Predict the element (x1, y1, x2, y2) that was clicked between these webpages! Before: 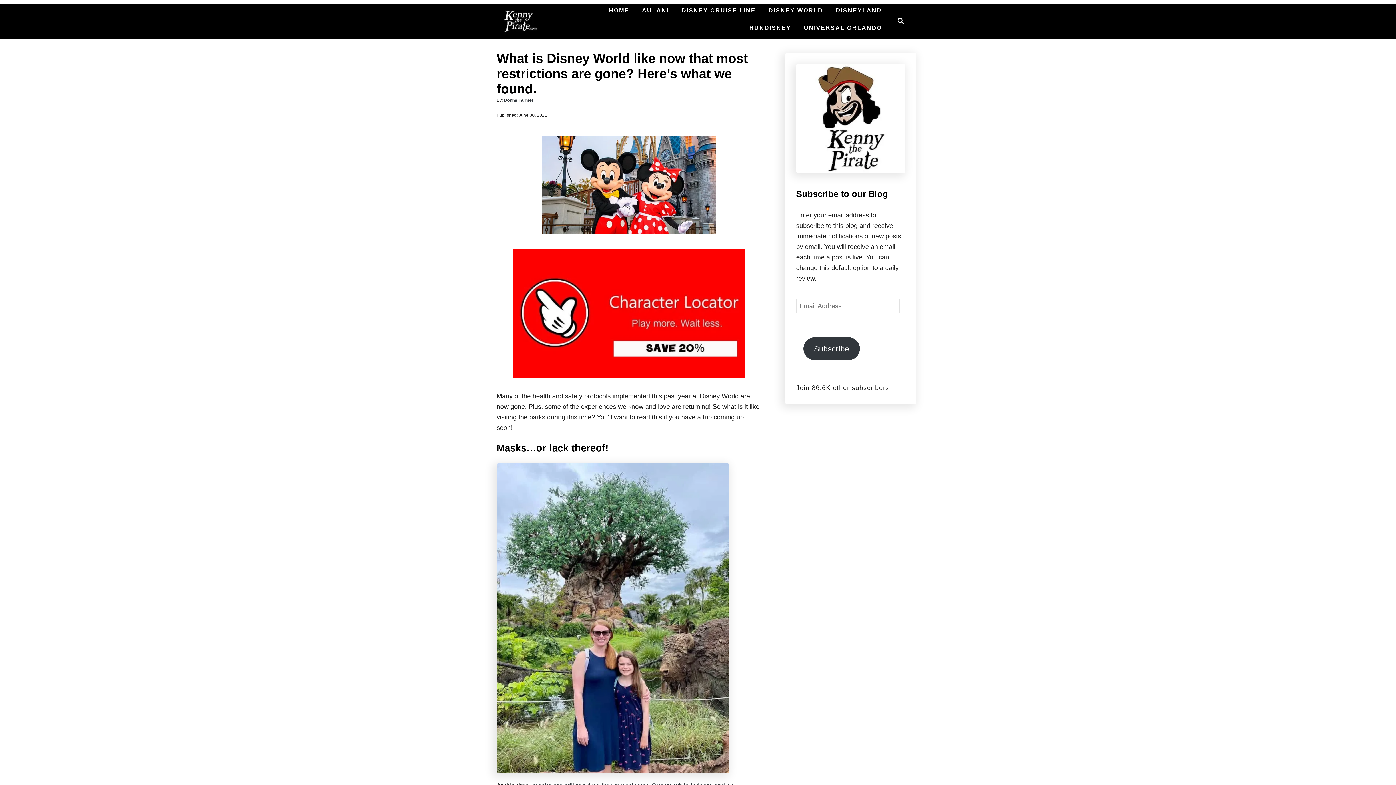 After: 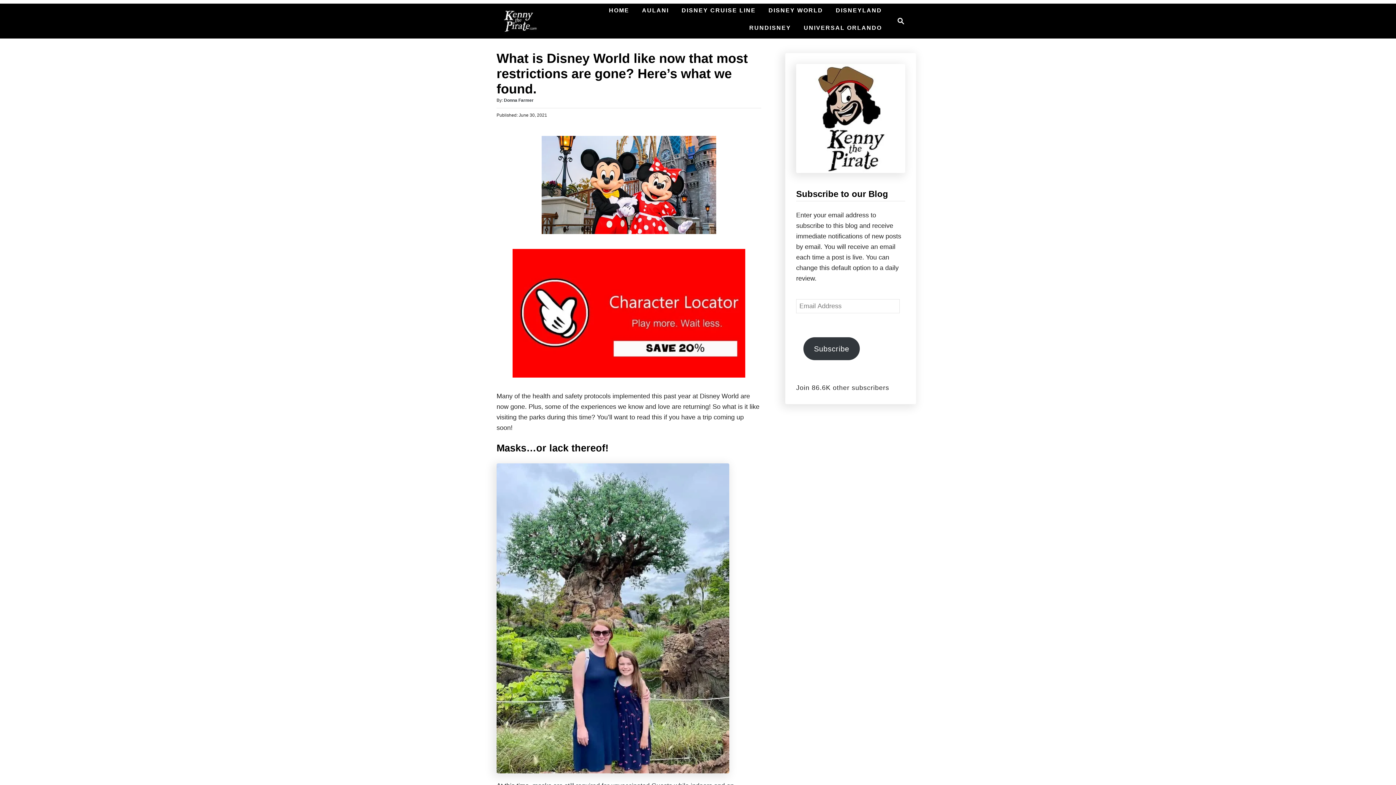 Action: bbox: (496, 249, 761, 377)